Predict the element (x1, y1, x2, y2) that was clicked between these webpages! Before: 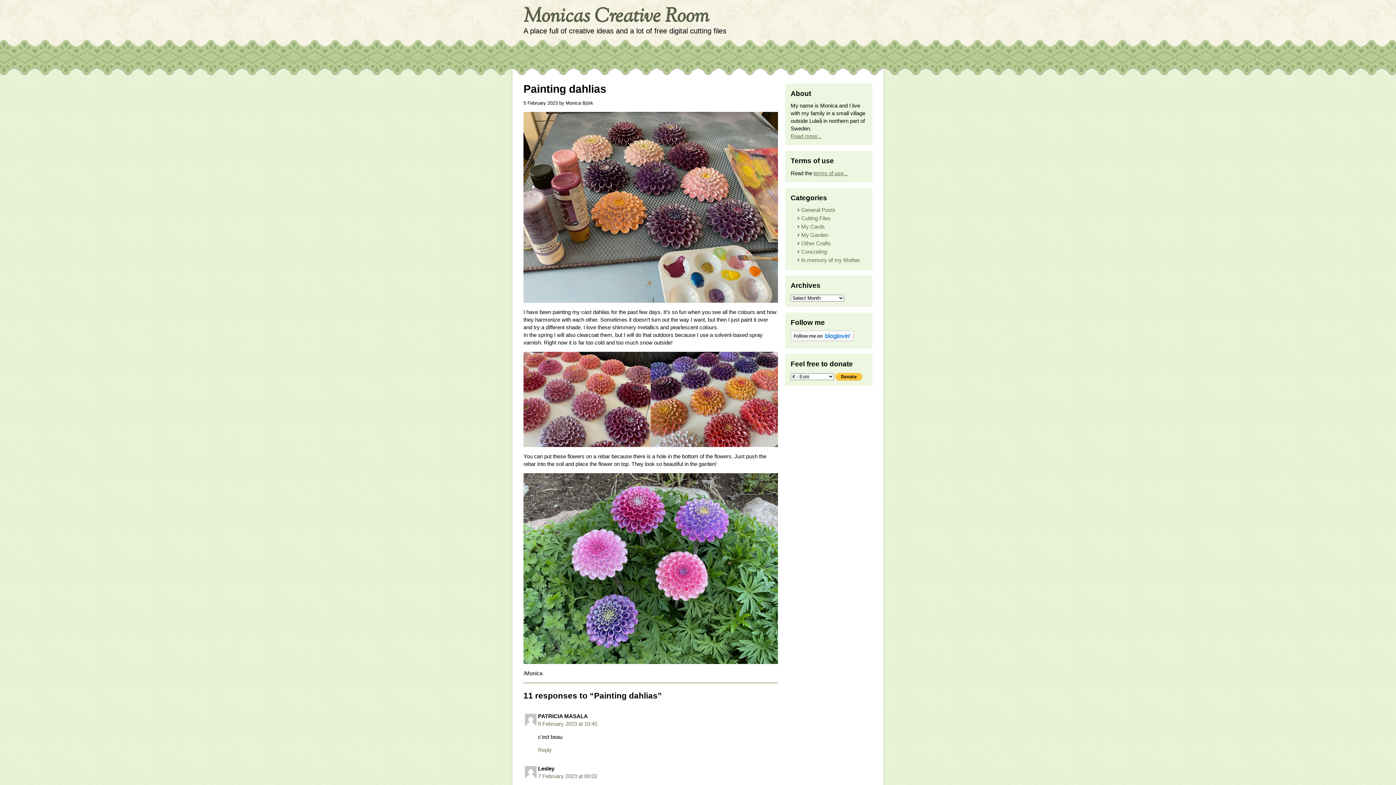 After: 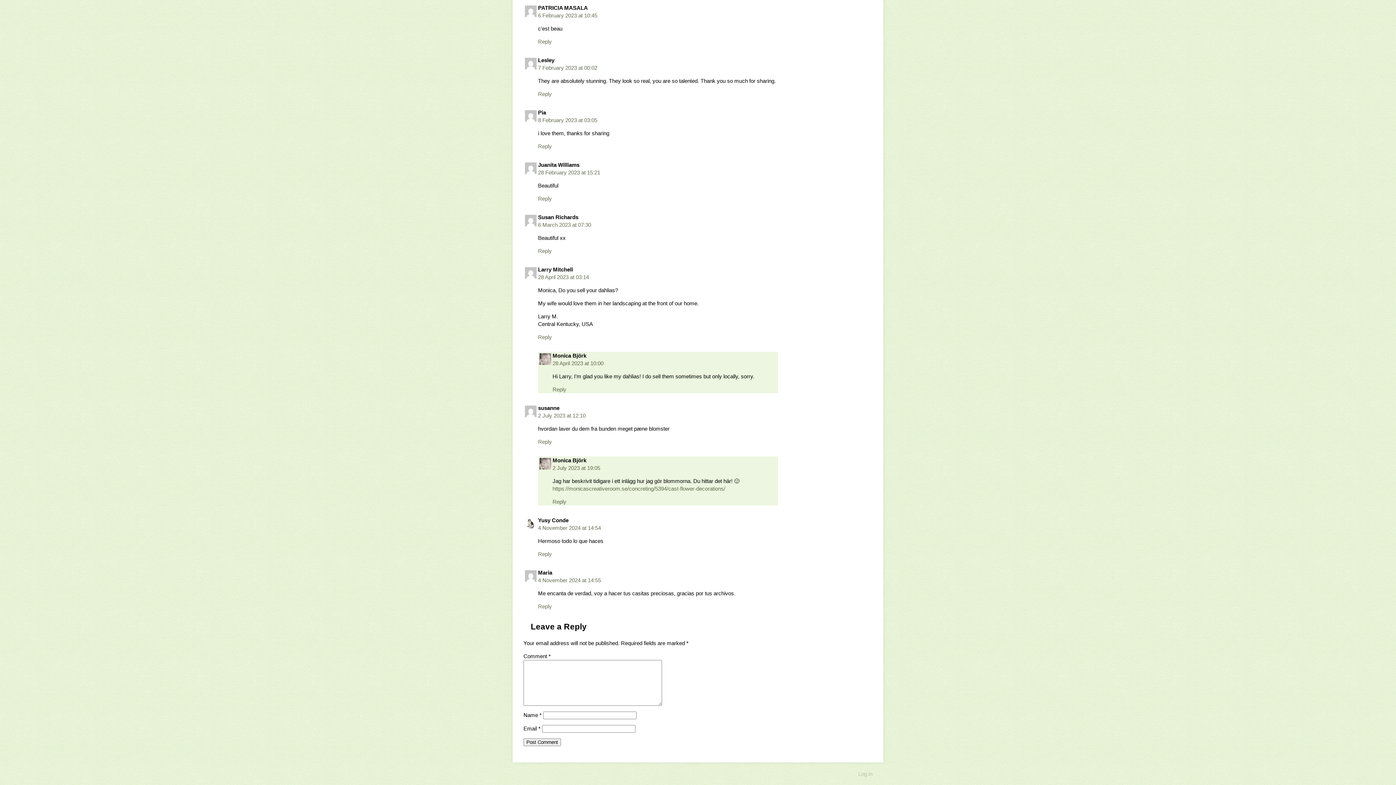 Action: bbox: (538, 721, 597, 727) label: 6 February 2023 at 10:45